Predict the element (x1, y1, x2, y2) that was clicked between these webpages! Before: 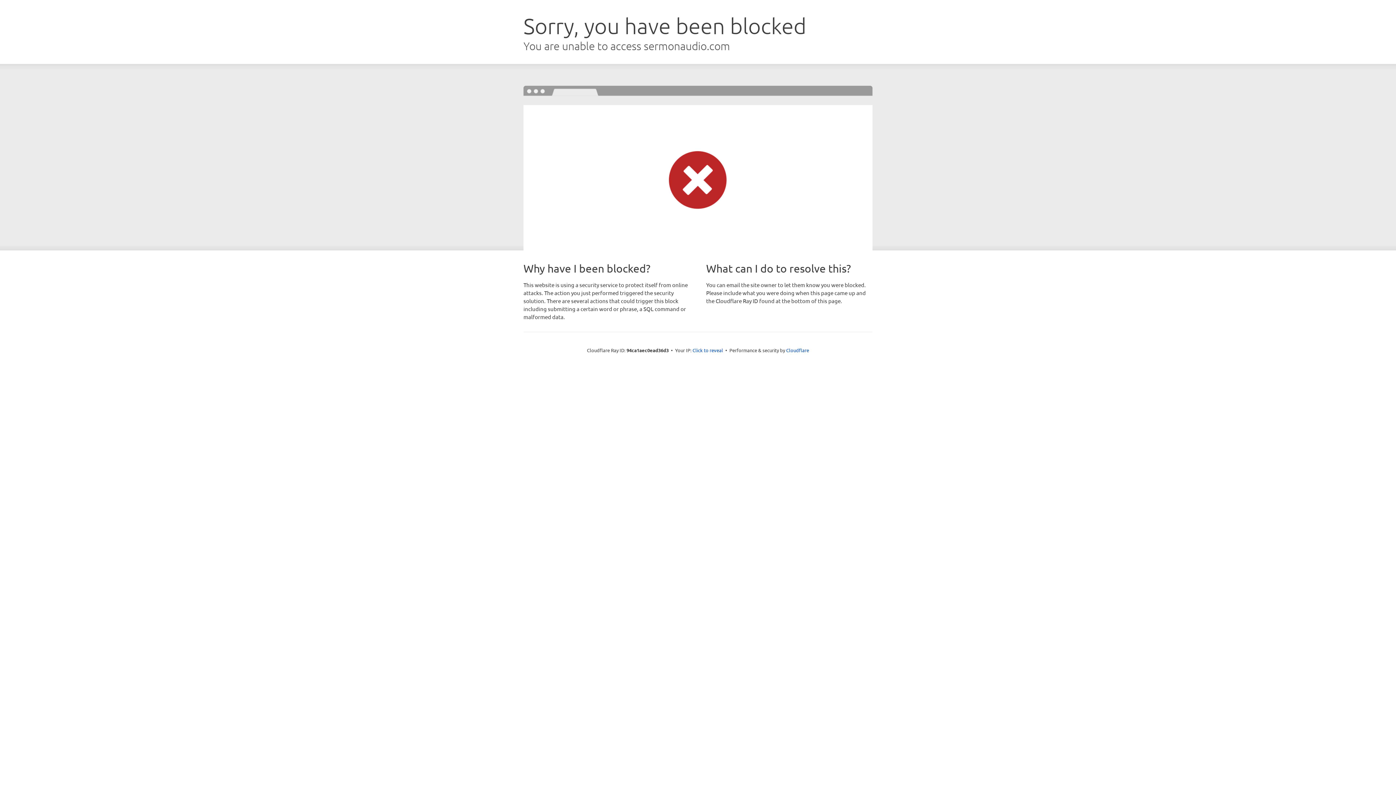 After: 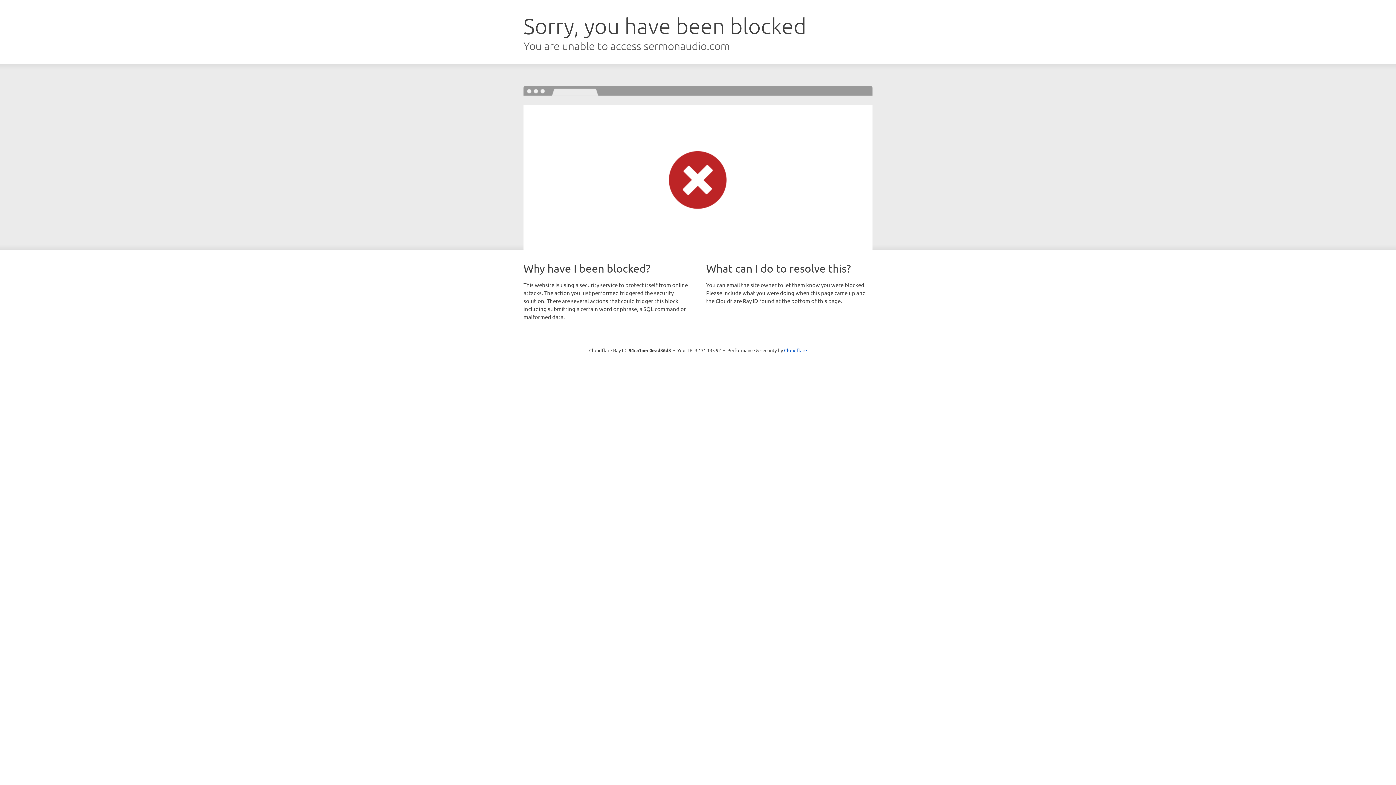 Action: bbox: (692, 346, 723, 353) label: Click to reveal